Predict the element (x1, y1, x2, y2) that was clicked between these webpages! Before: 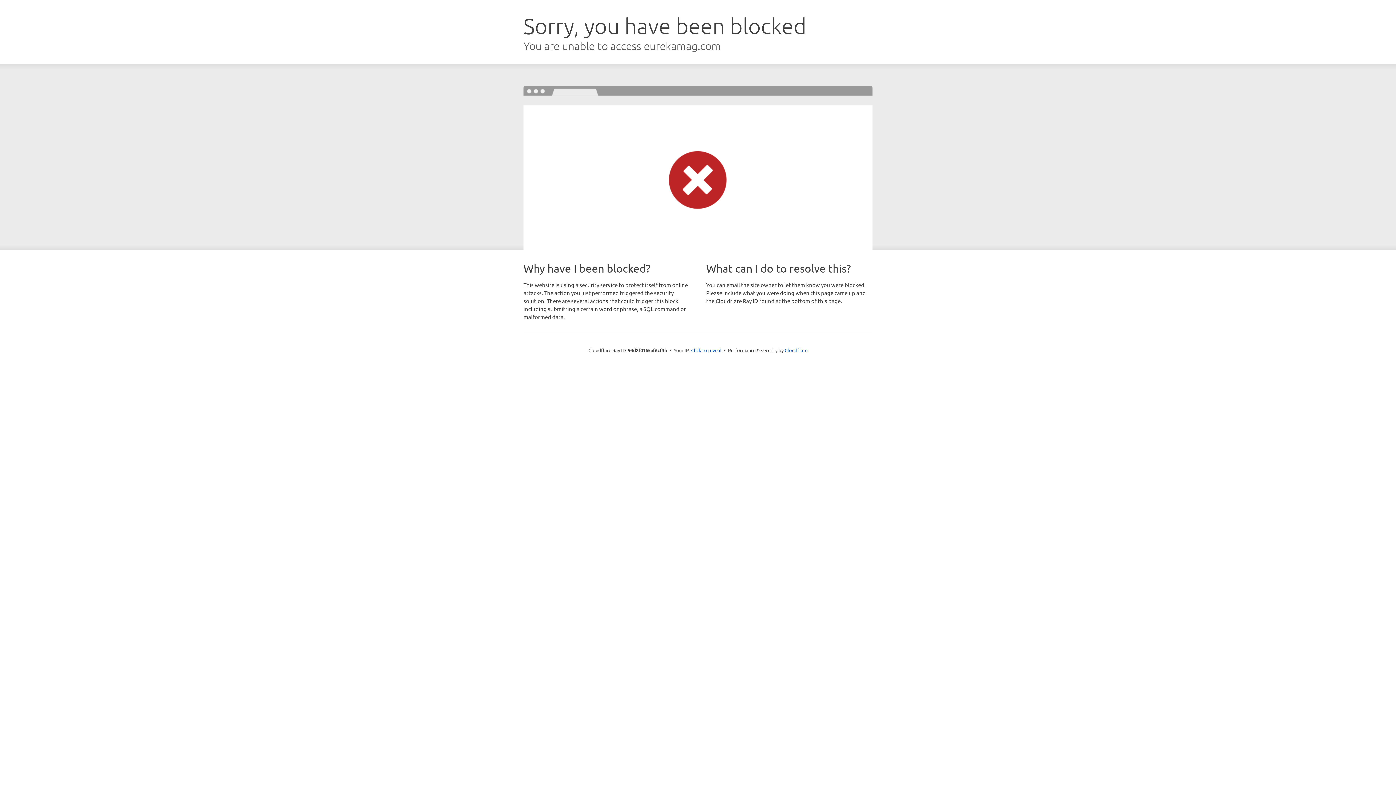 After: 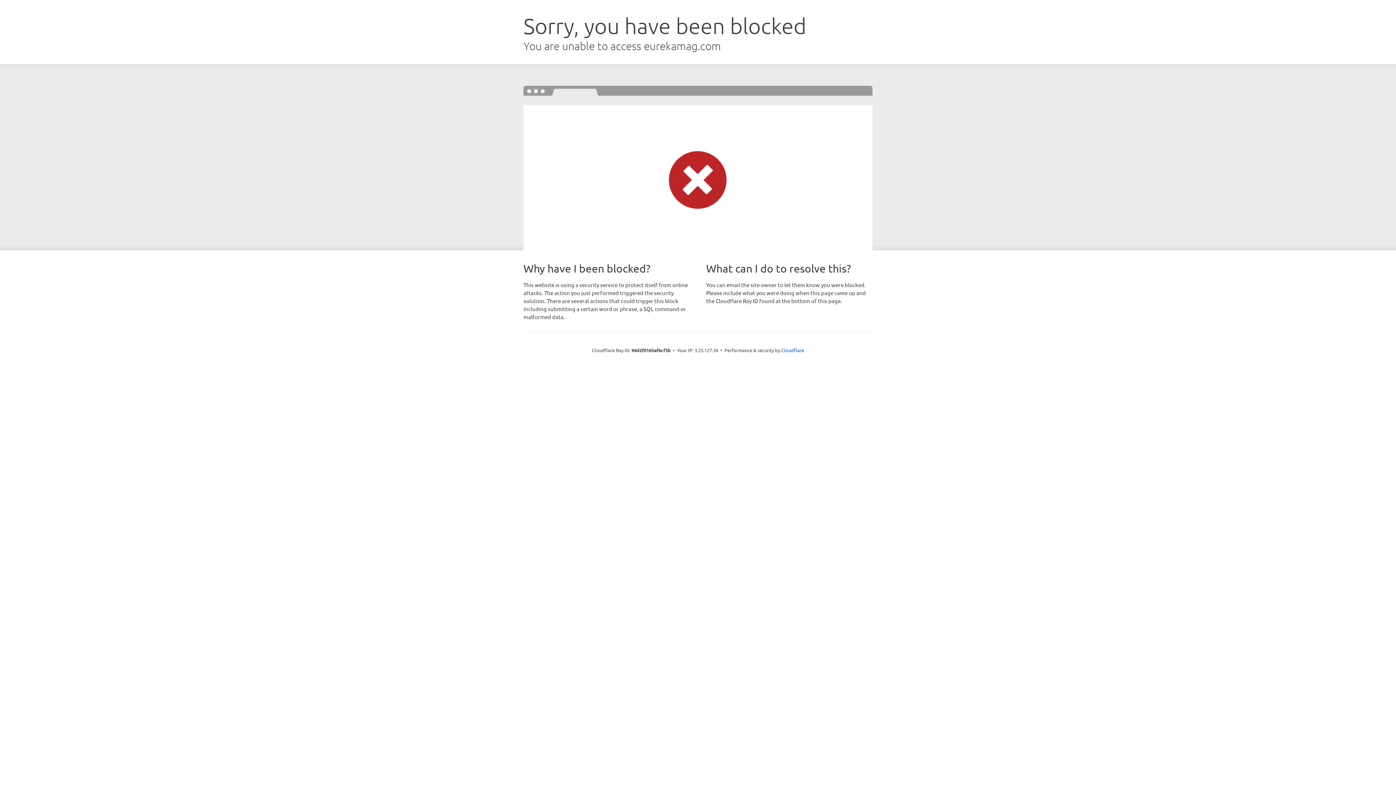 Action: bbox: (691, 346, 721, 353) label: Click to reveal